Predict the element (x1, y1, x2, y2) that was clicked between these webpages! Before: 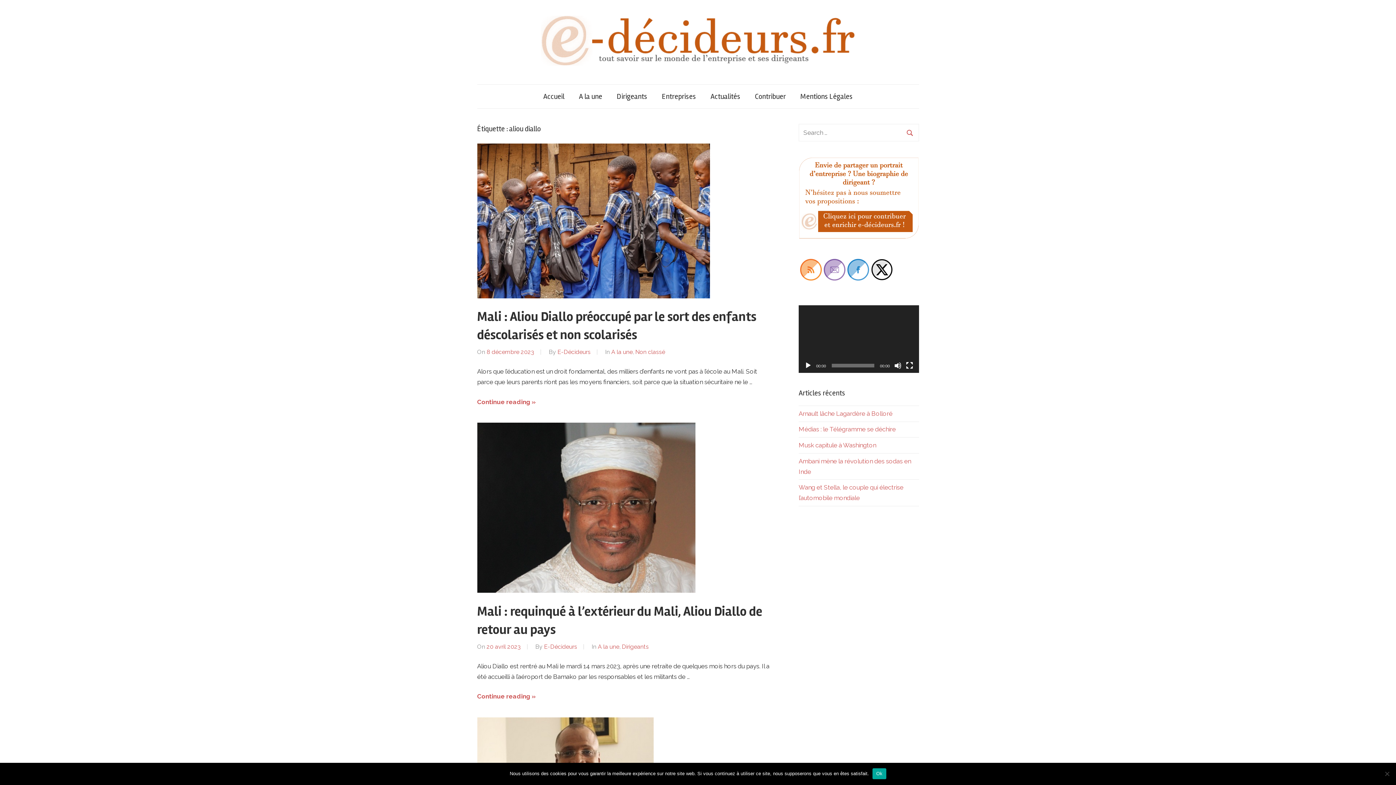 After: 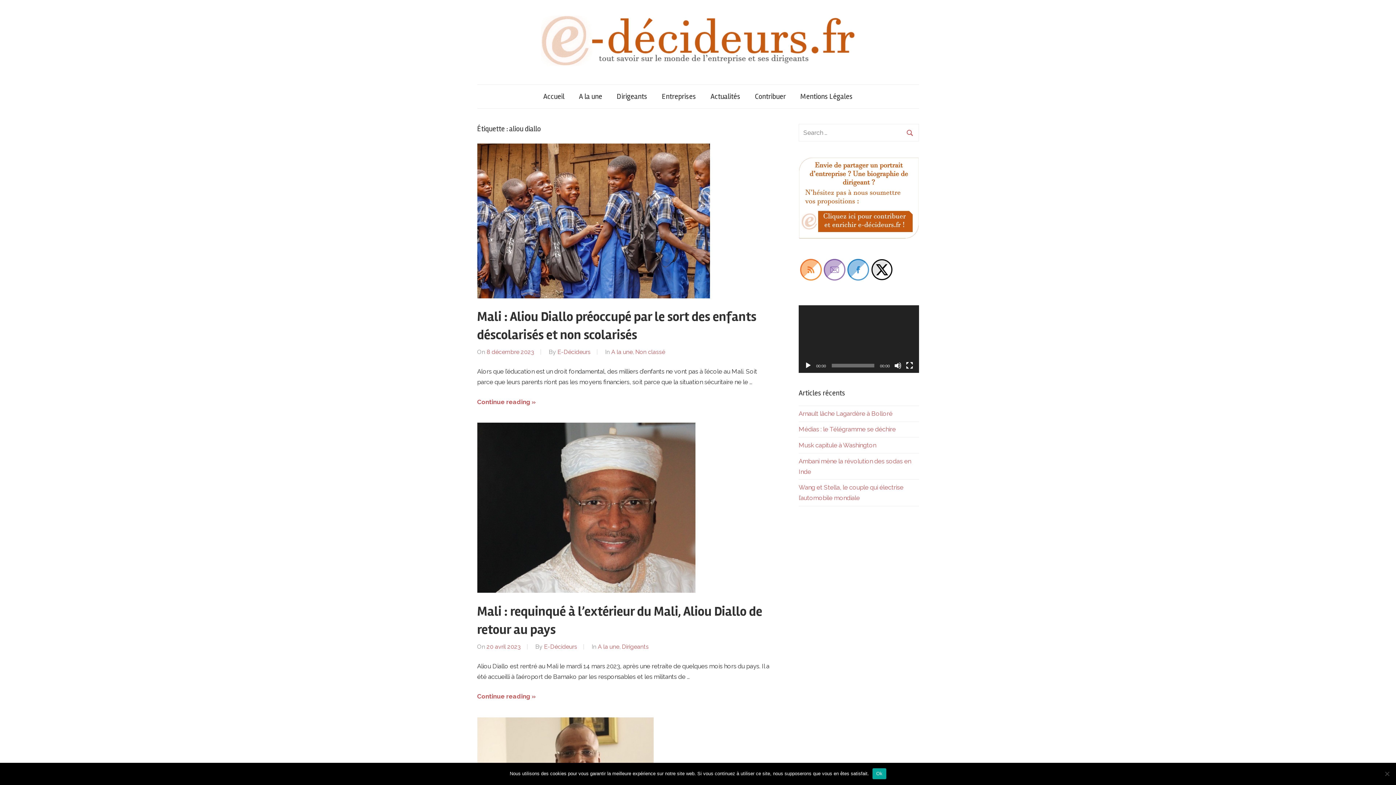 Action: bbox: (800, 259, 822, 281)